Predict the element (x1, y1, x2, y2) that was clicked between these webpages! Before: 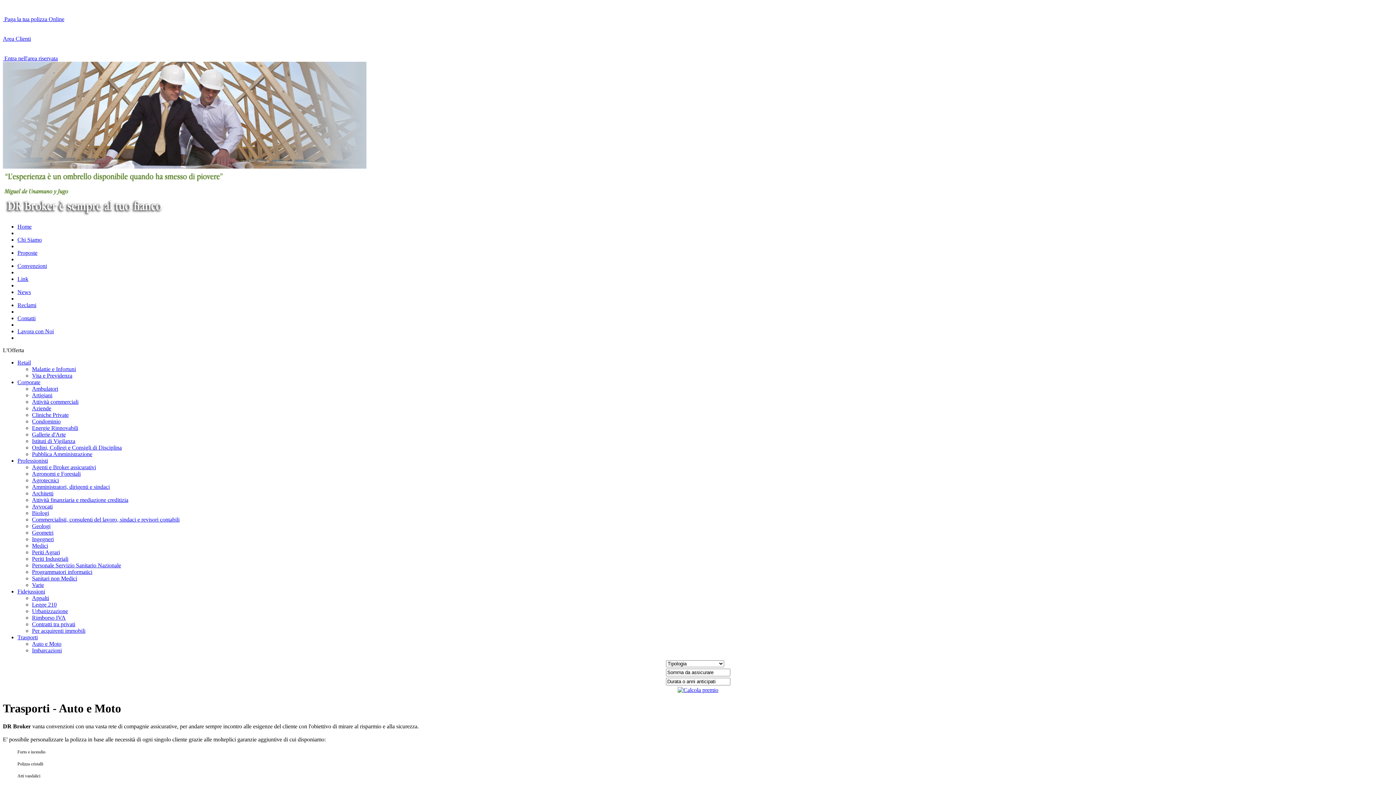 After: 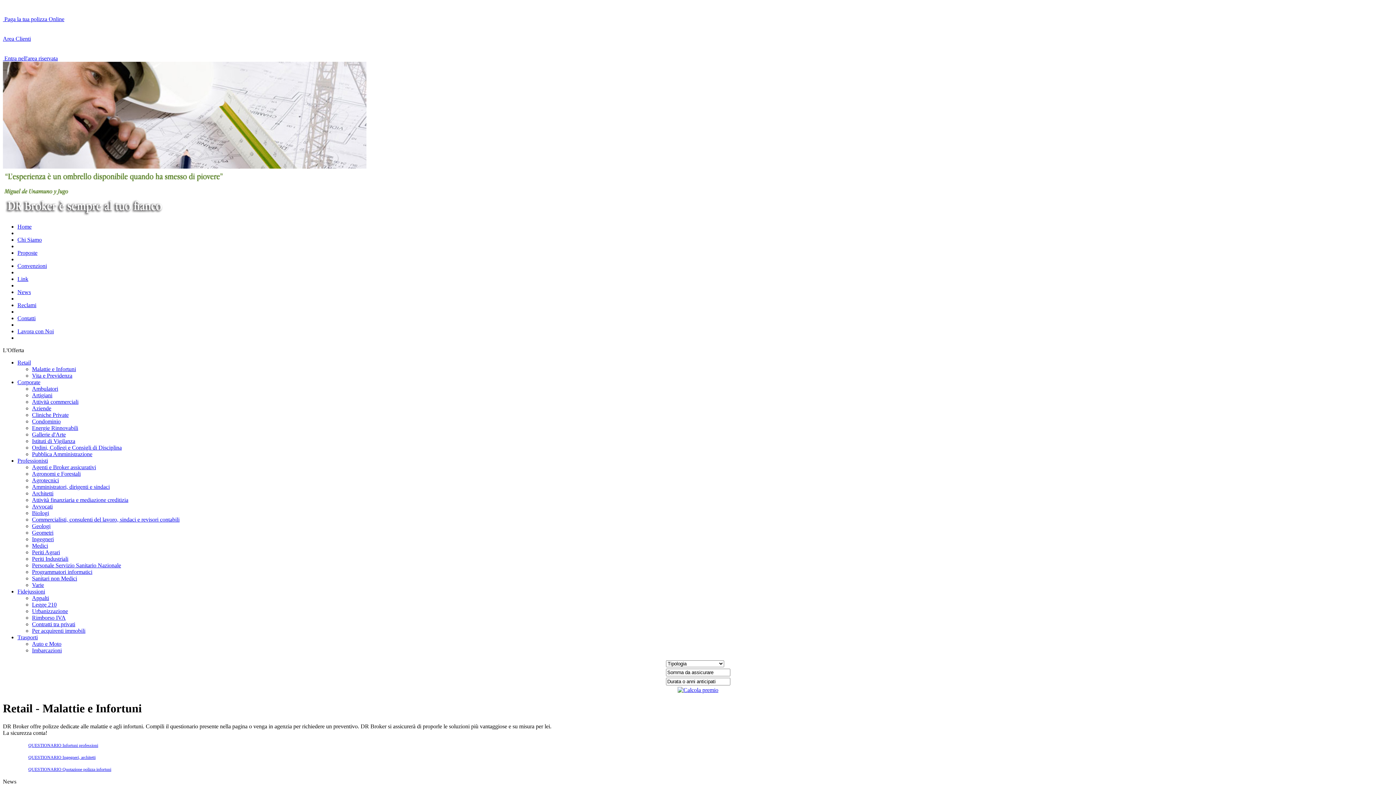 Action: bbox: (32, 366, 76, 372) label: Malattie e Infortuni